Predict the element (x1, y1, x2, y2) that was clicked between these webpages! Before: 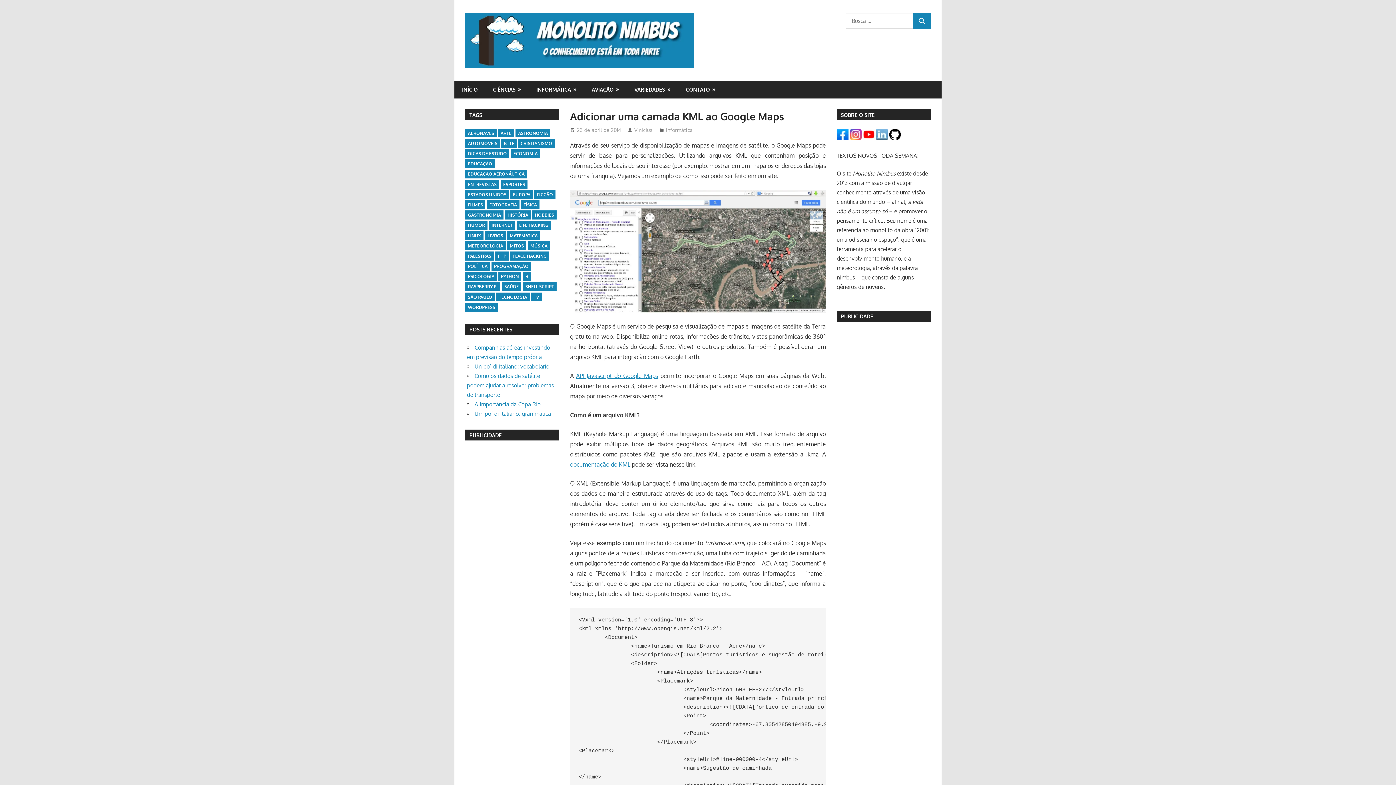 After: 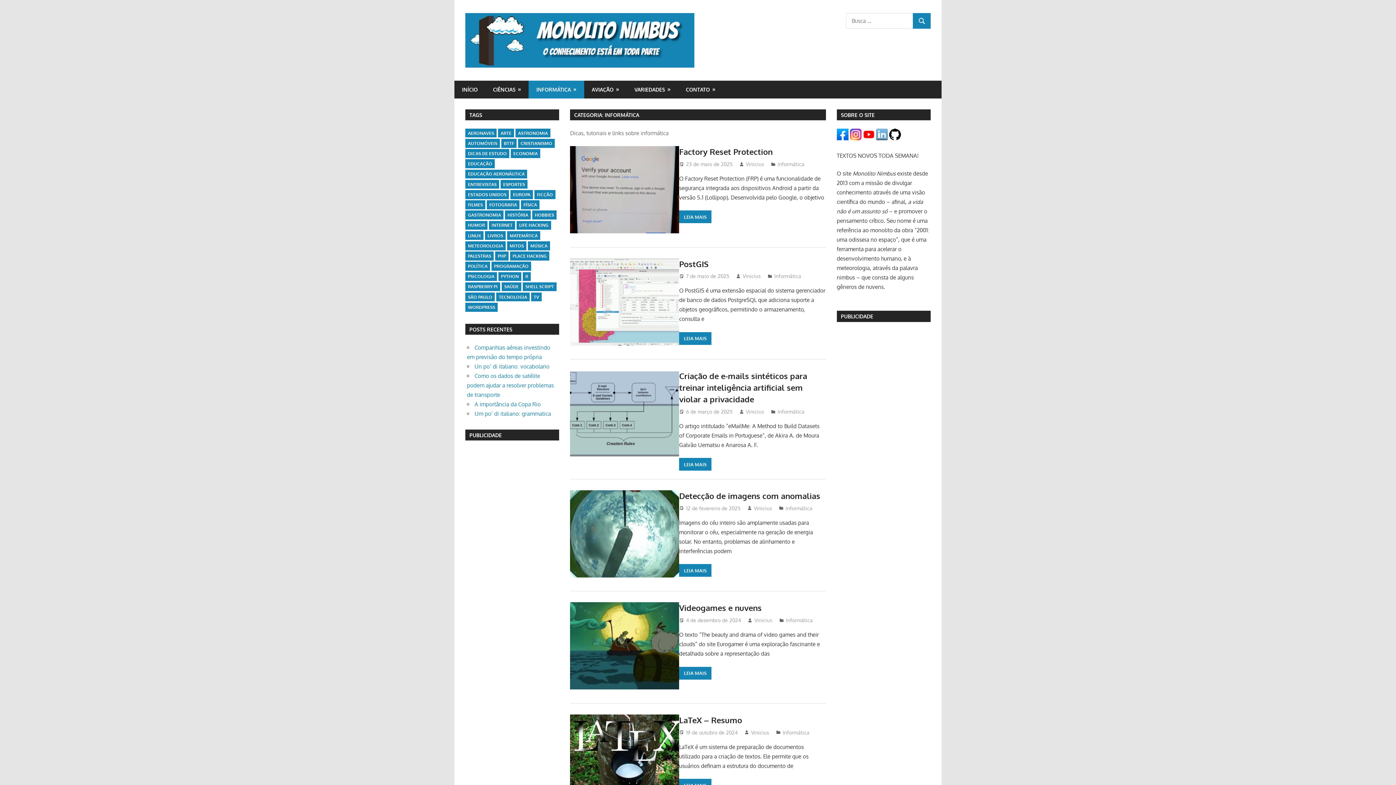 Action: label: Informática bbox: (666, 126, 693, 133)